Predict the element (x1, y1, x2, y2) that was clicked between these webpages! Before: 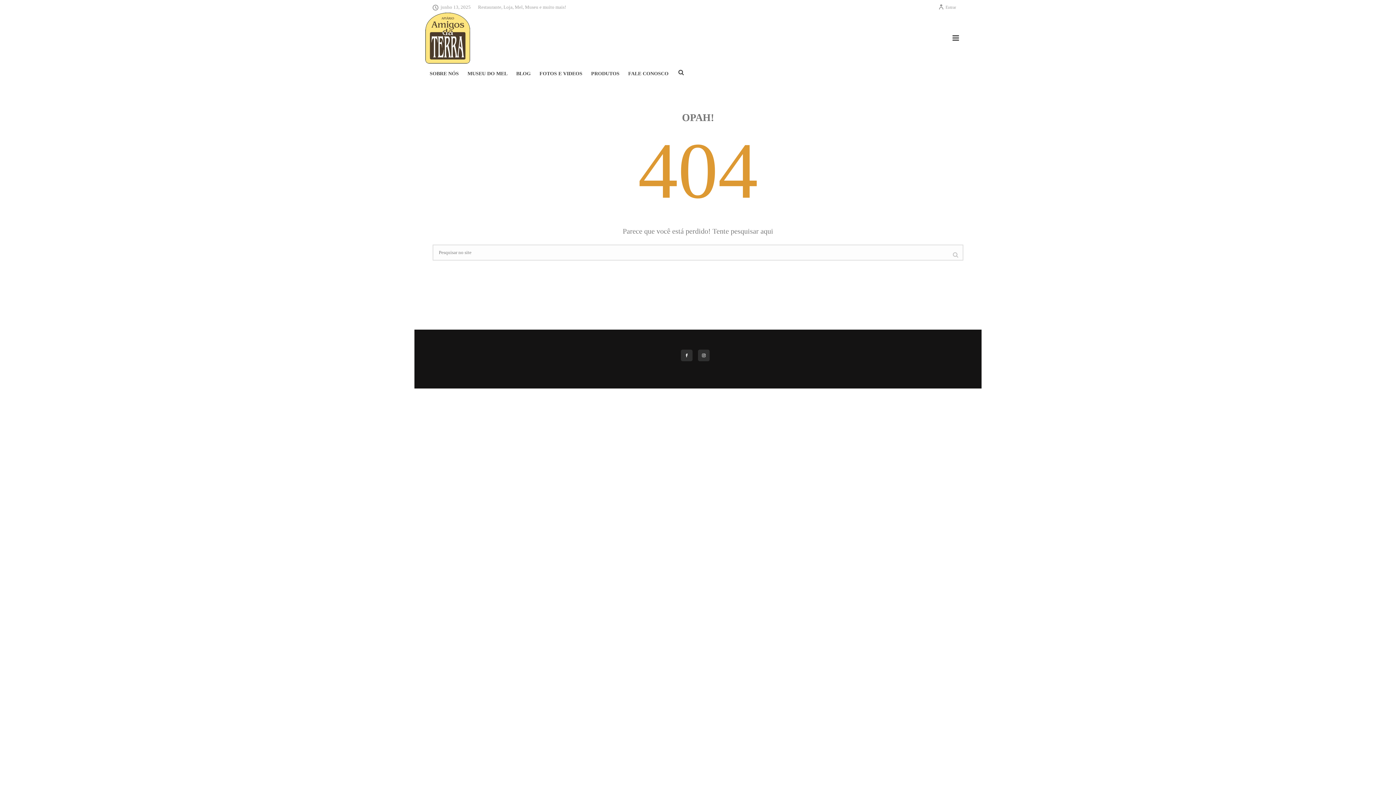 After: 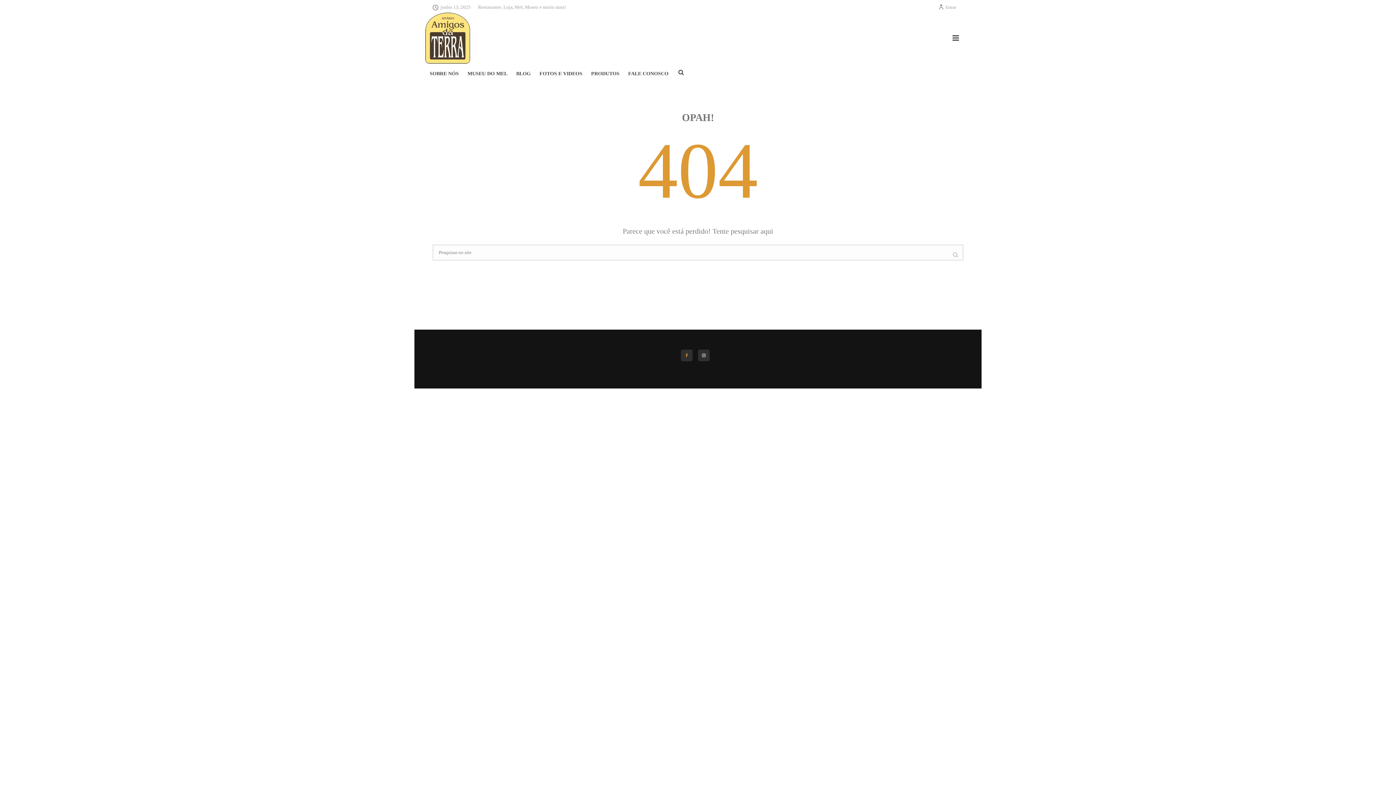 Action: bbox: (681, 349, 692, 361)